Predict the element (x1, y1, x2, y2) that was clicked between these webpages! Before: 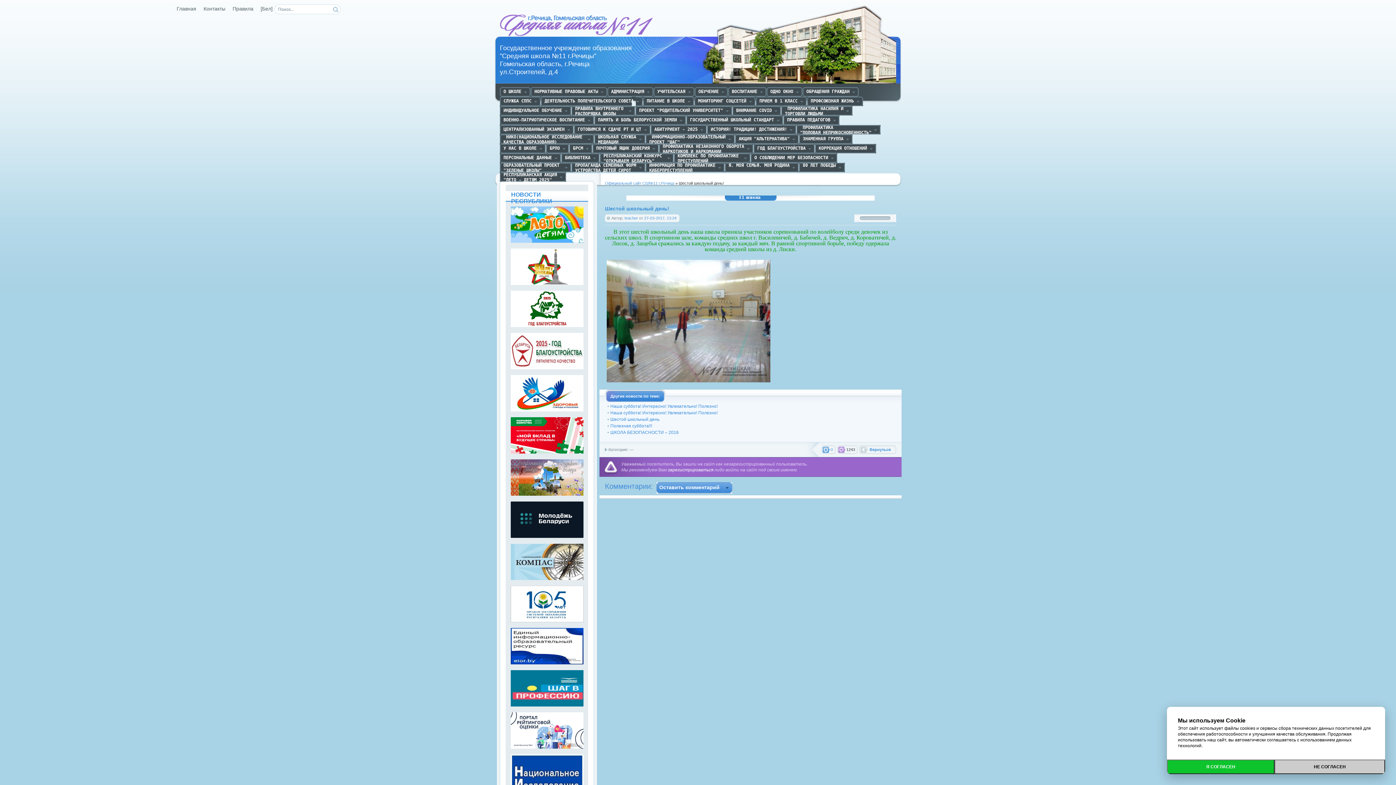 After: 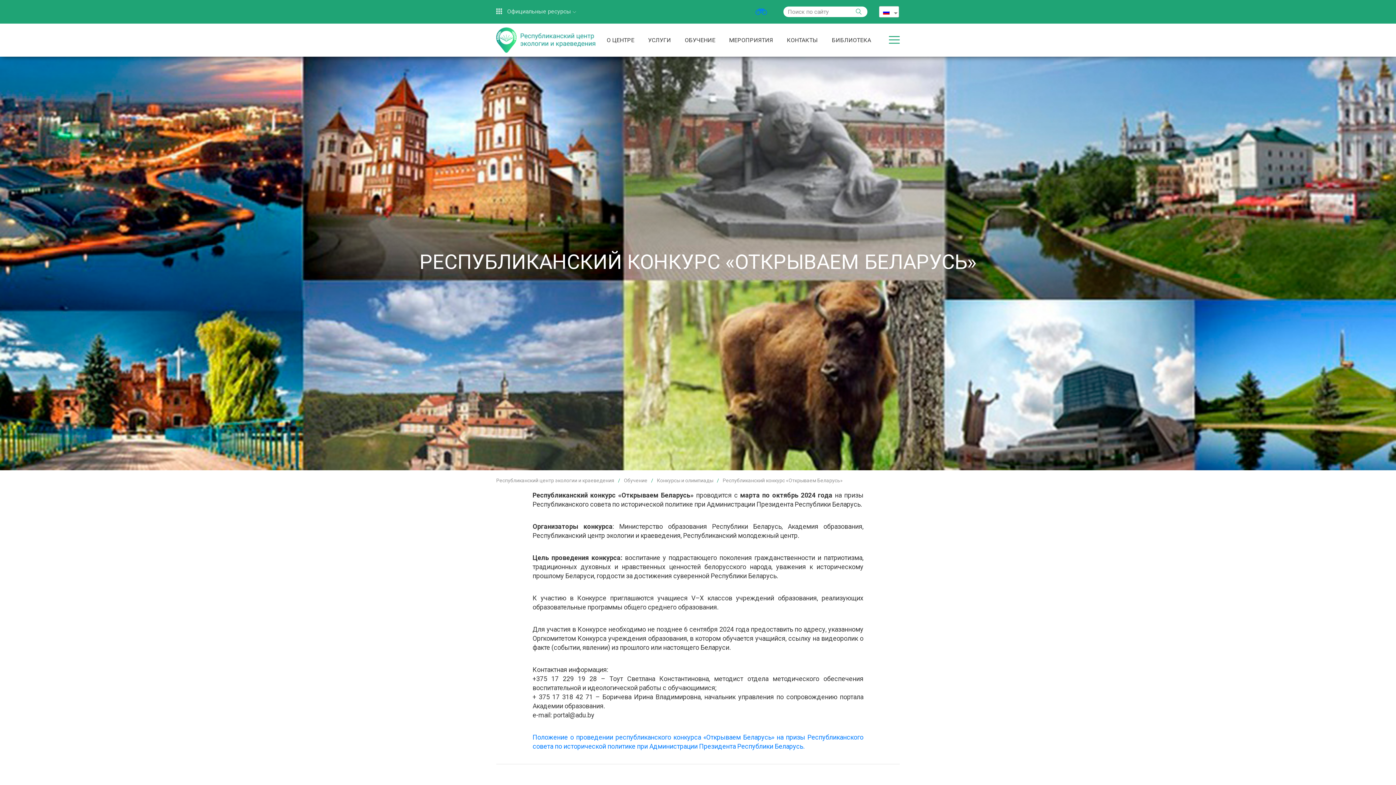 Action: label: РЕСПУБЛИКАНСКИЙ КОНКУРС 
"ОТКРЫВАЕМ БЕЛАРУСЬ" bbox: (600, 153, 673, 162)